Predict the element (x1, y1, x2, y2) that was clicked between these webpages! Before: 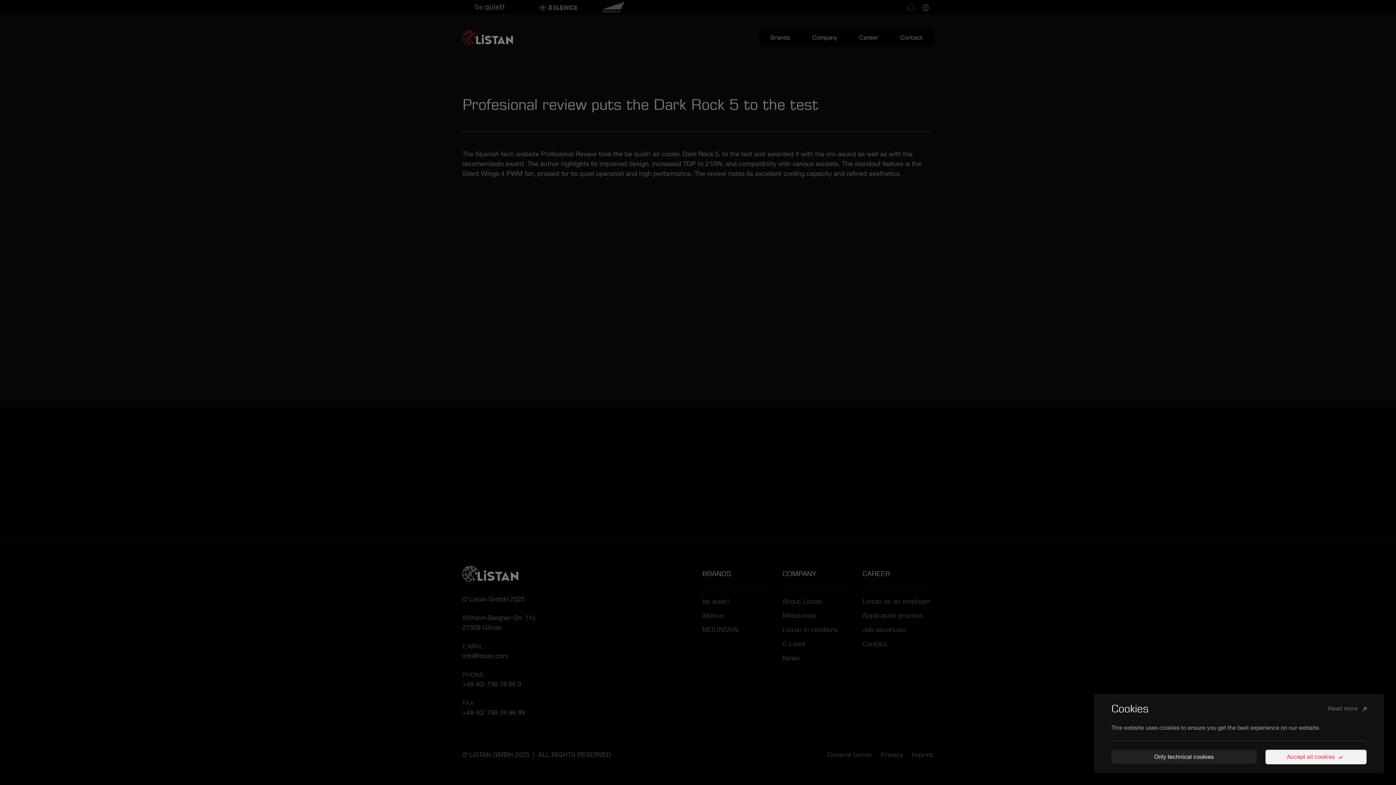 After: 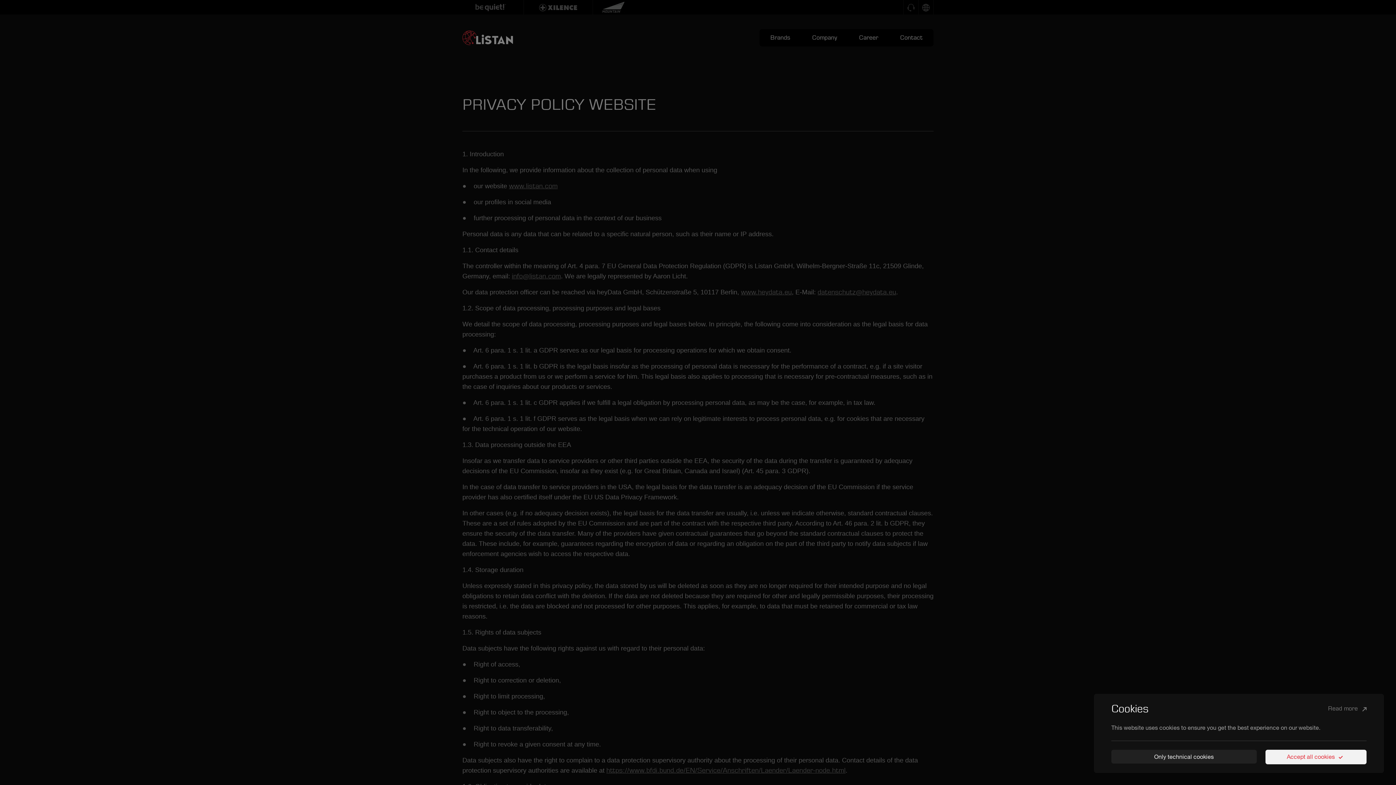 Action: bbox: (1328, 704, 1366, 713) label: Read more